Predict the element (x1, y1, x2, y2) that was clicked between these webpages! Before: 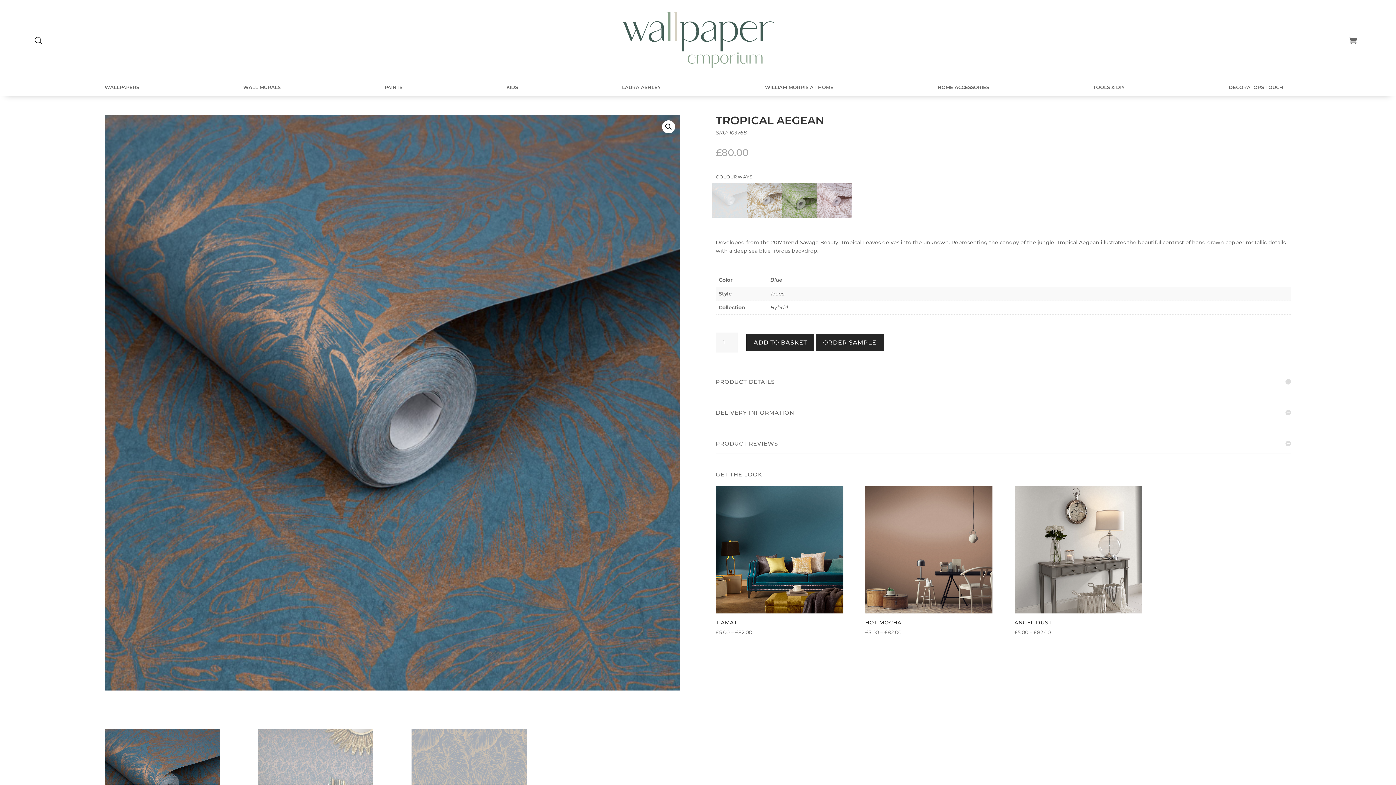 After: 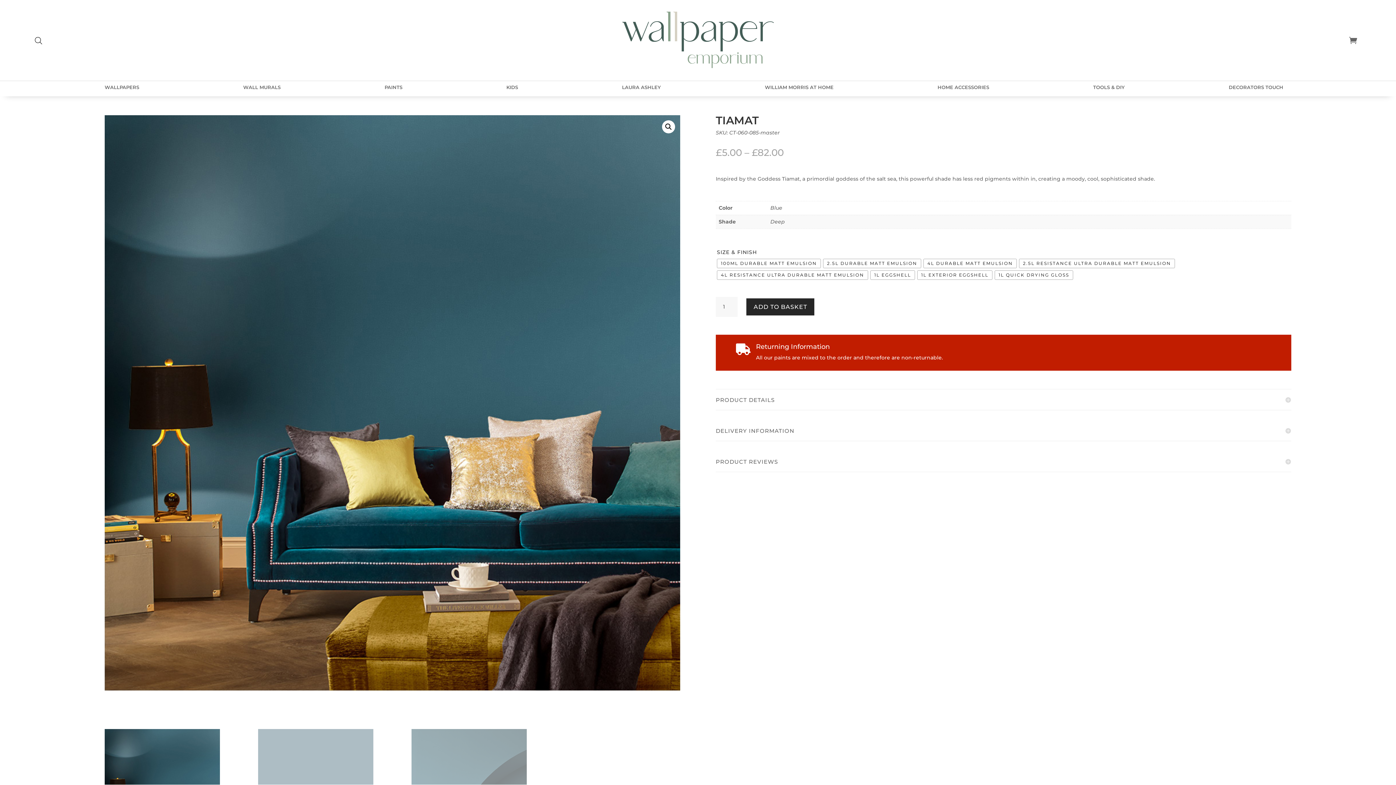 Action: label: TIAMAT
£5.00 – £82.00 bbox: (715, 486, 843, 637)